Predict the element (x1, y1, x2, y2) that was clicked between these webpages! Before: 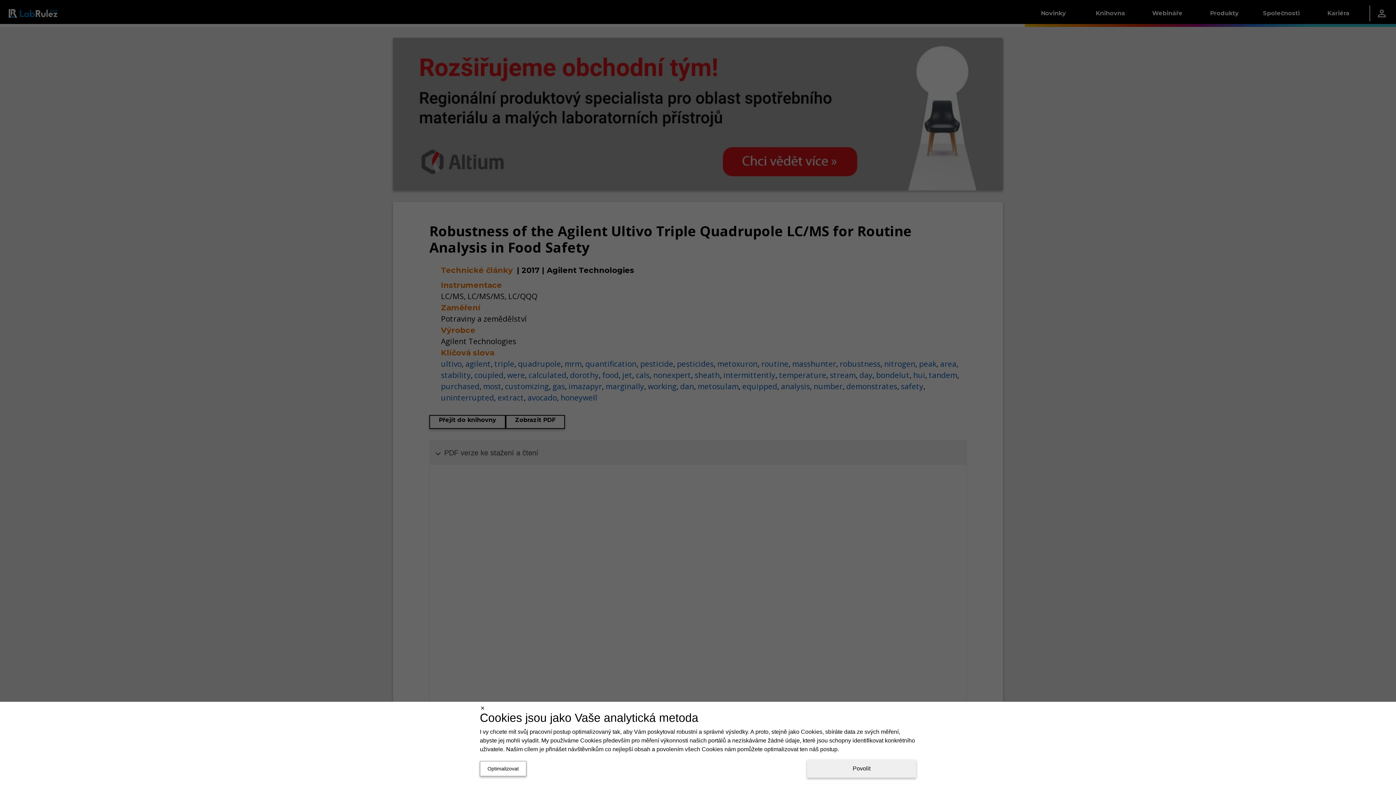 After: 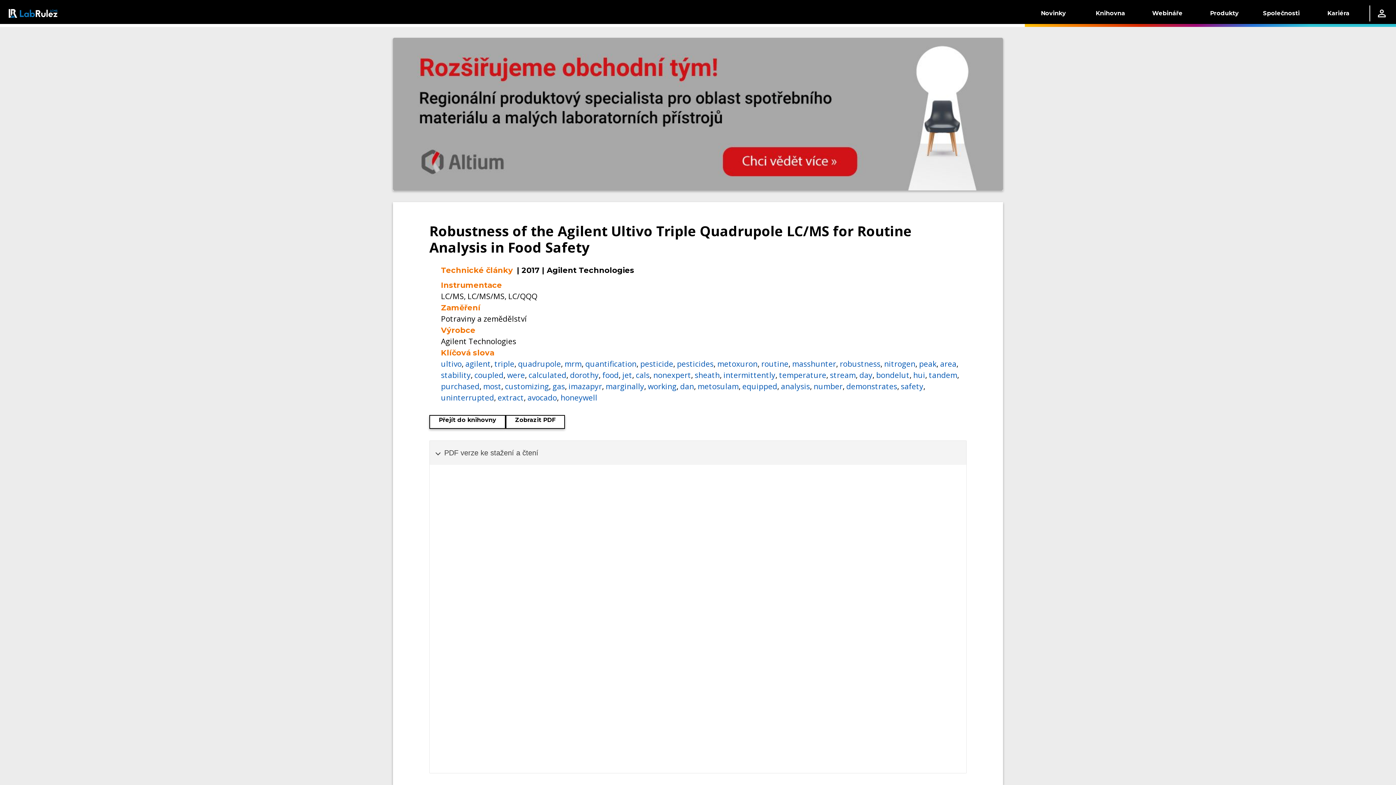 Action: label: close bbox: (480, 705, 485, 711)